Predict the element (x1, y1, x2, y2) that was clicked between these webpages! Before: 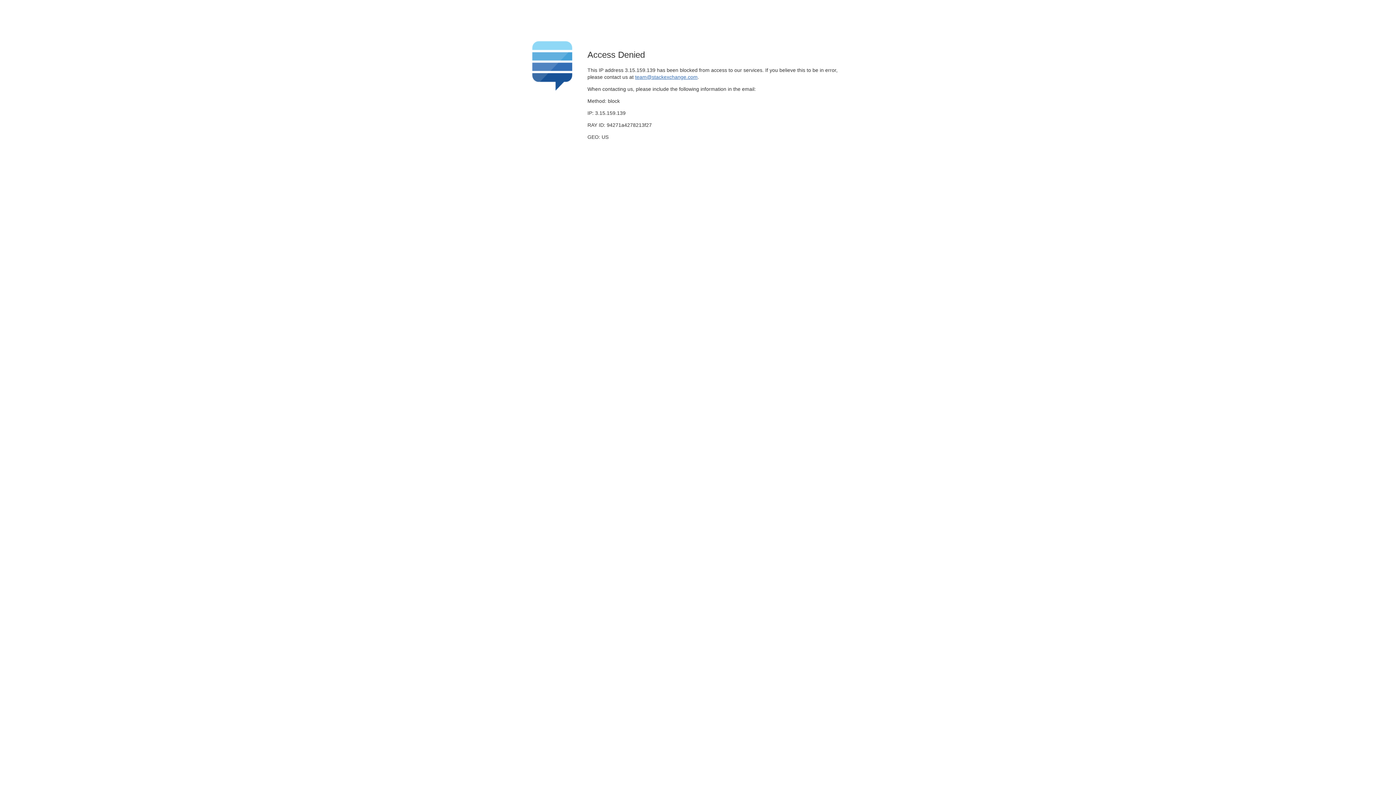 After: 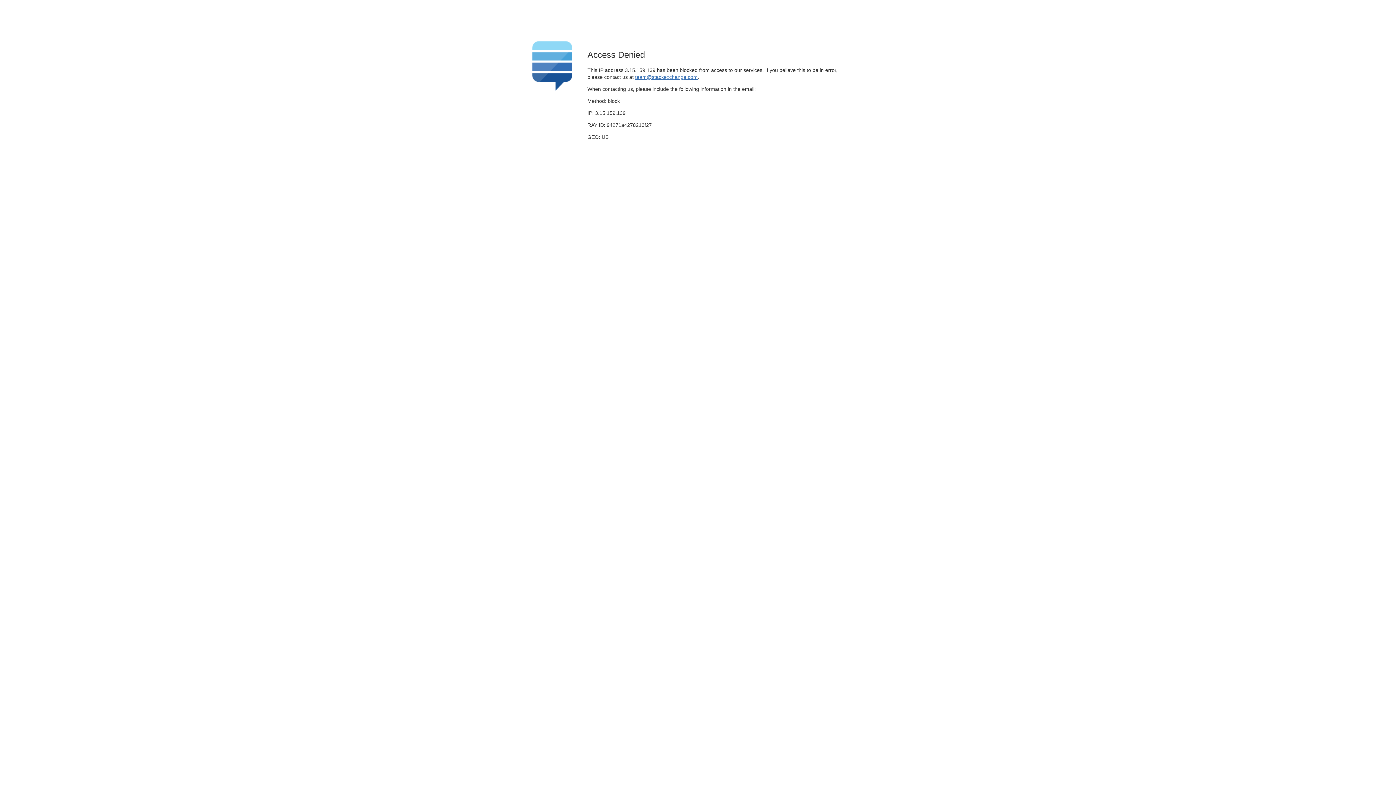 Action: label: team@stackexchange.com bbox: (635, 74, 697, 79)